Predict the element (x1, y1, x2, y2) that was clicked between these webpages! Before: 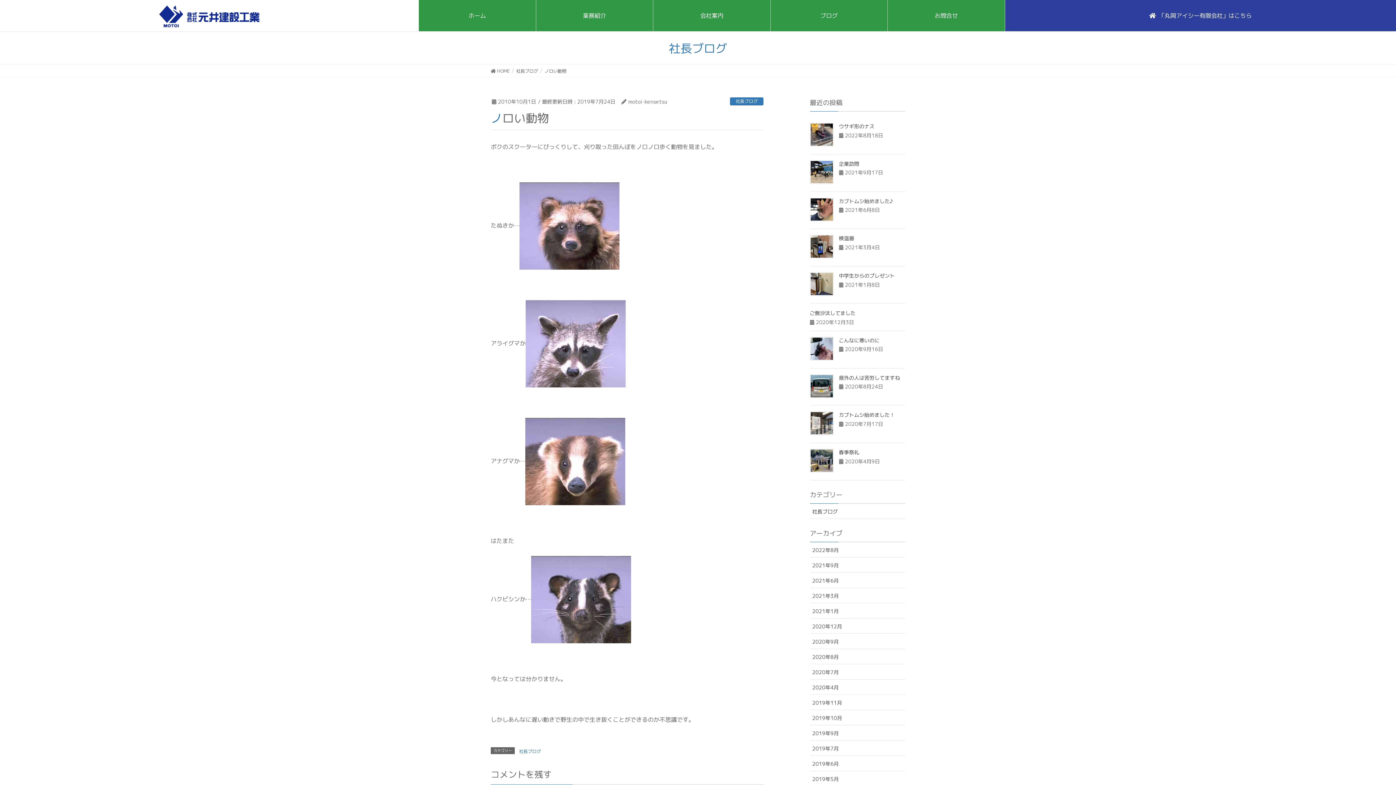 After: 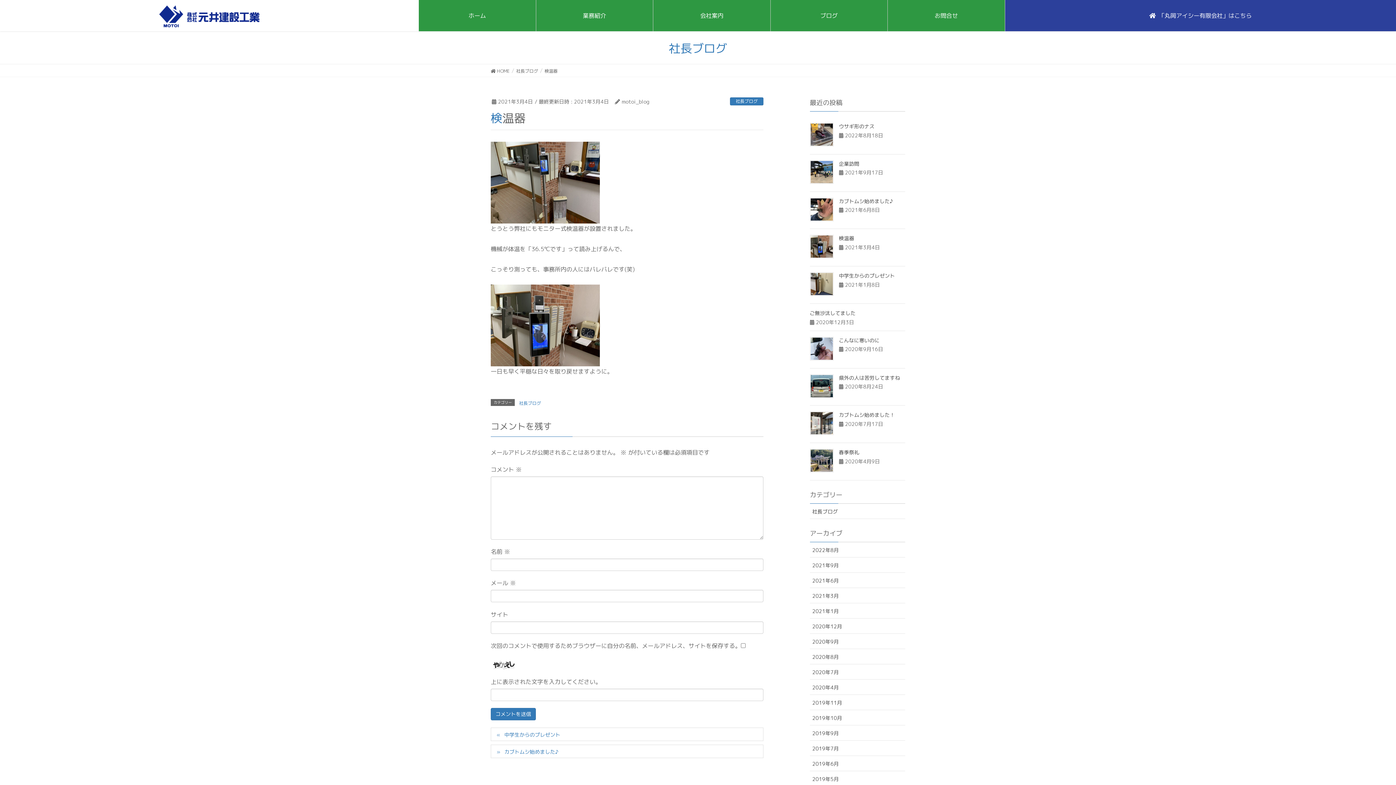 Action: bbox: (810, 235, 833, 258)